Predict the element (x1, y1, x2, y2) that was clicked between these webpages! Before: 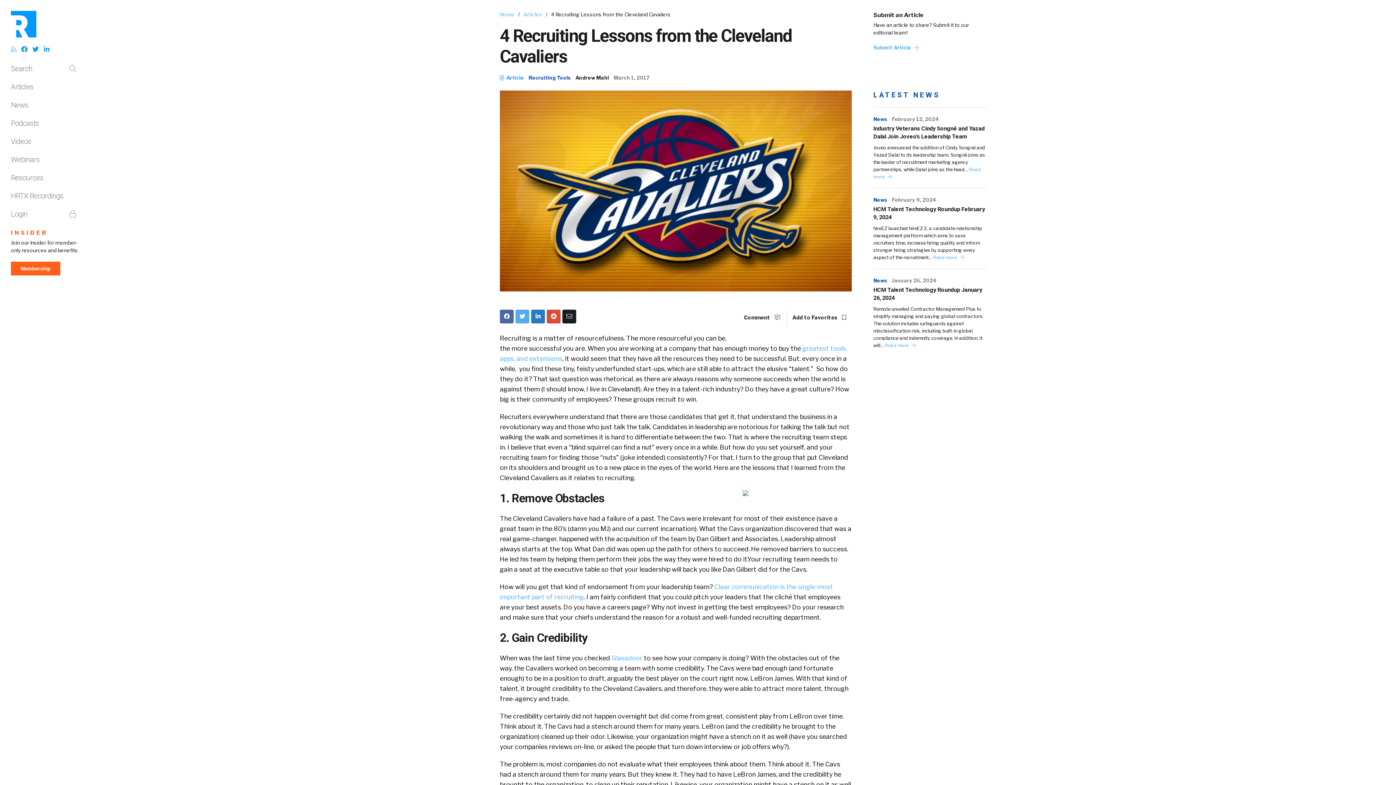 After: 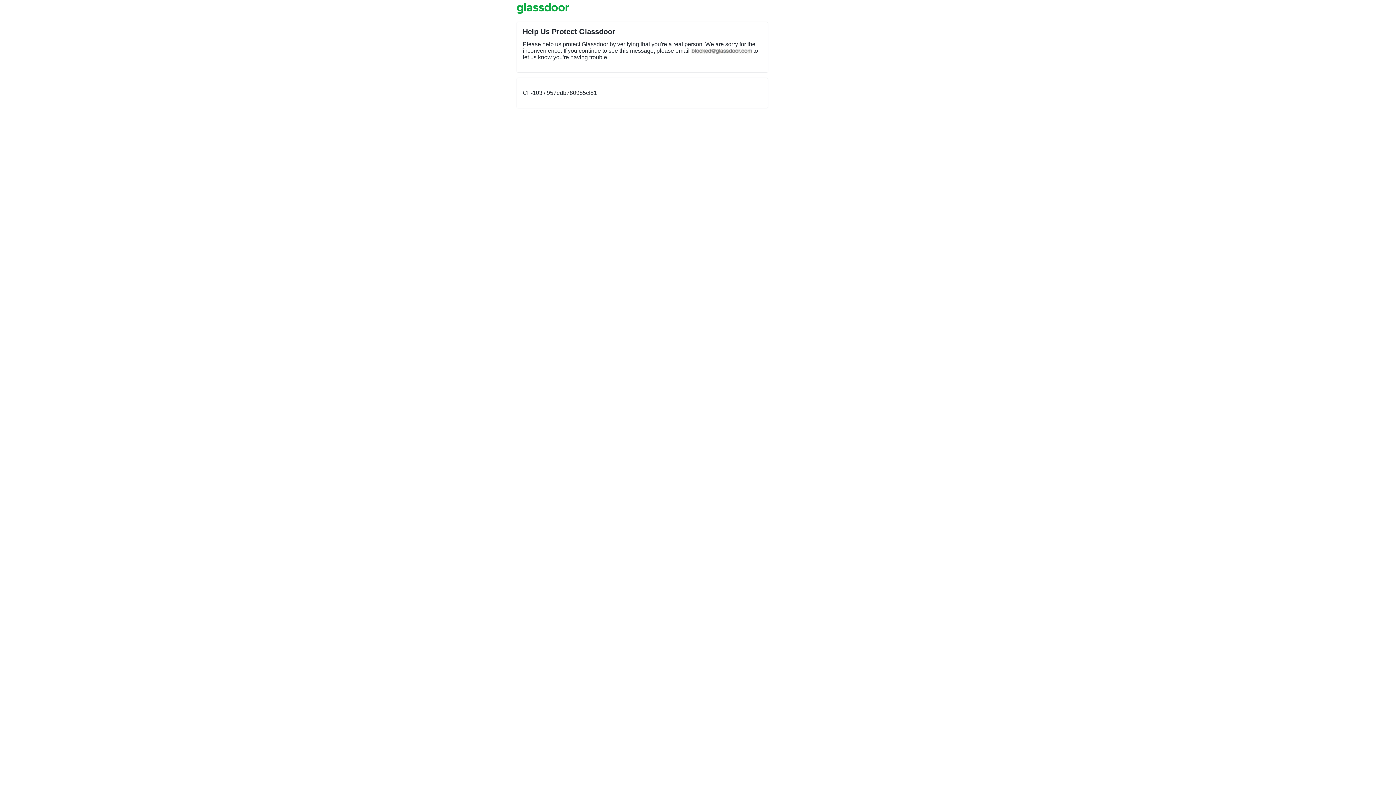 Action: label: Glassdoor bbox: (611, 654, 642, 662)